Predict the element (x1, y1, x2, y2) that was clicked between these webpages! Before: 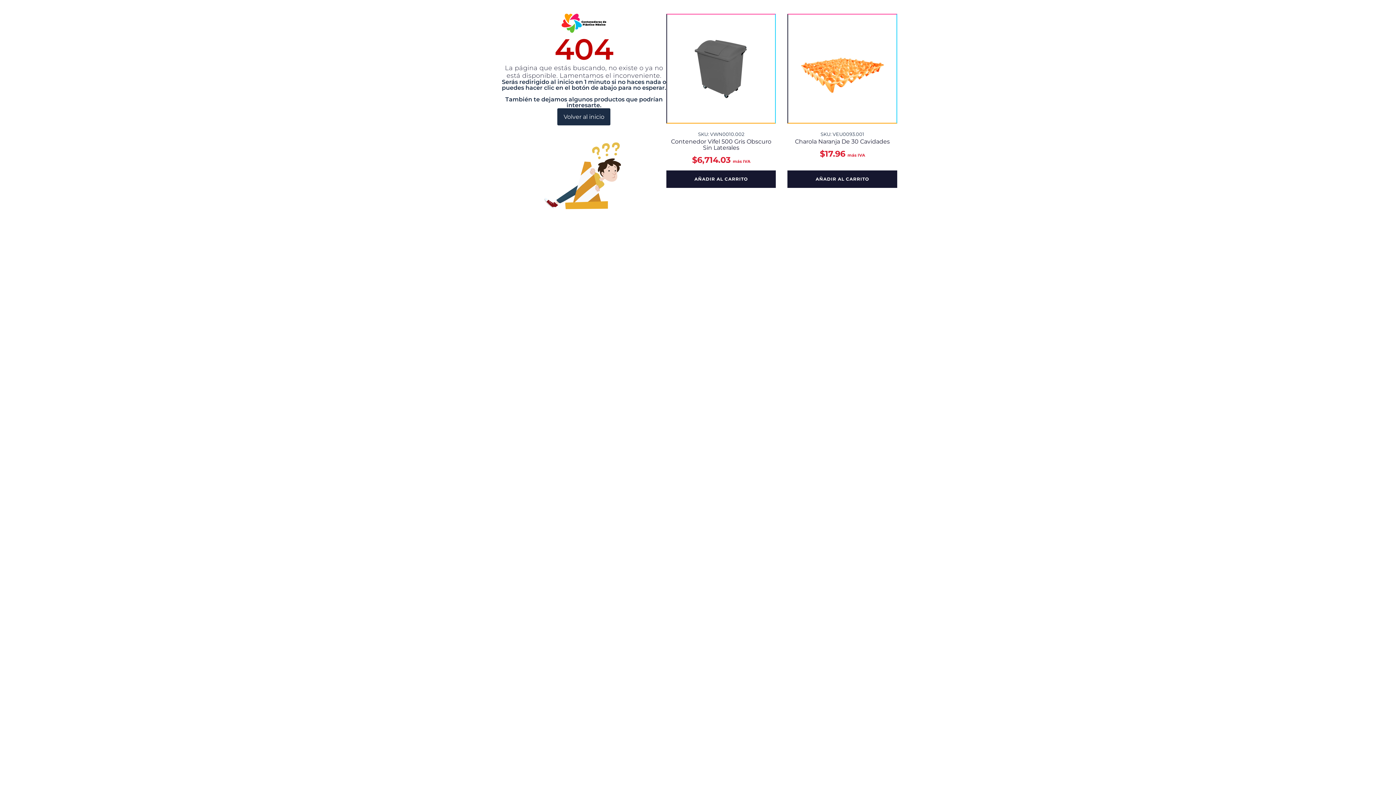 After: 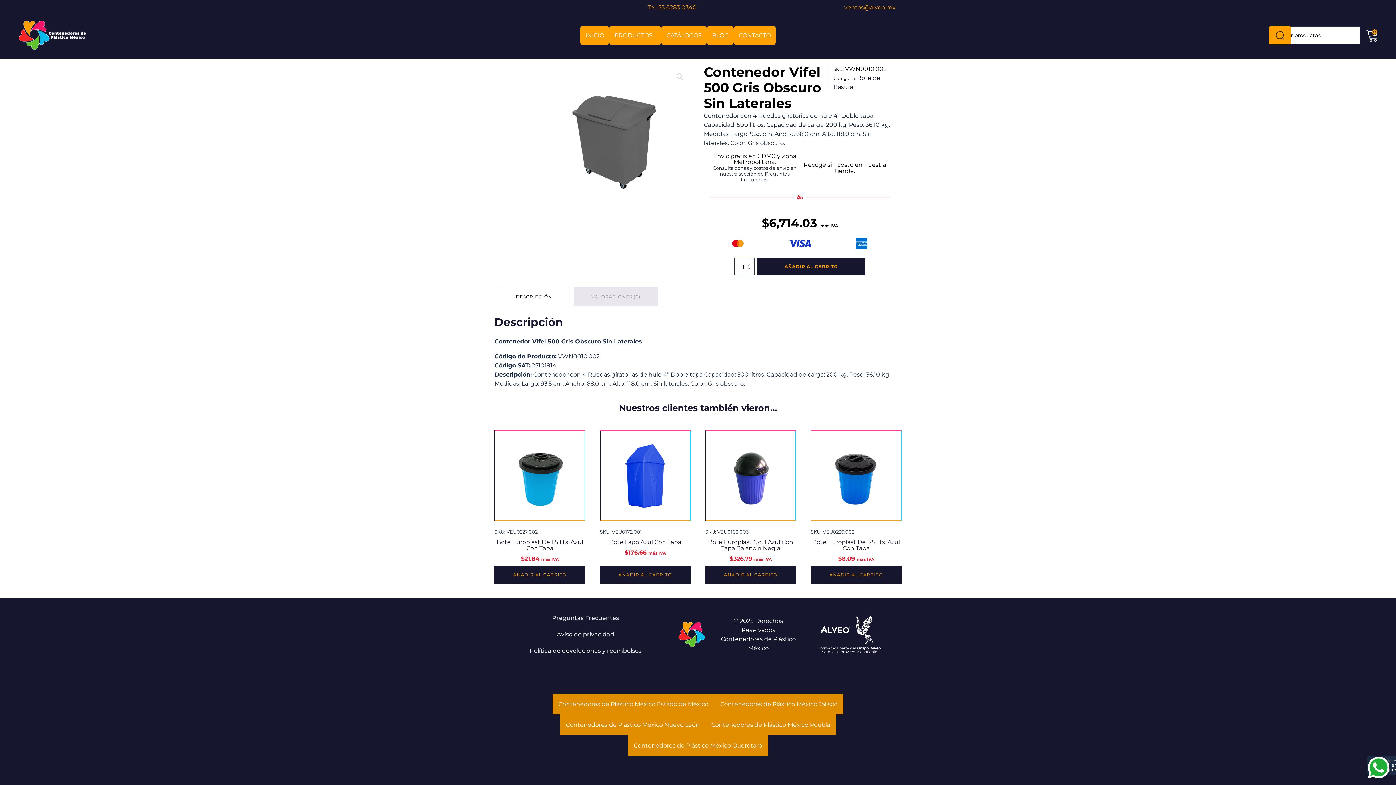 Action: label: SKU: VWN0010.002
Contenedor Vifel 500 Gris Obscuro Sin Laterales
$6,714.03 más IVA bbox: (666, 13, 776, 170)